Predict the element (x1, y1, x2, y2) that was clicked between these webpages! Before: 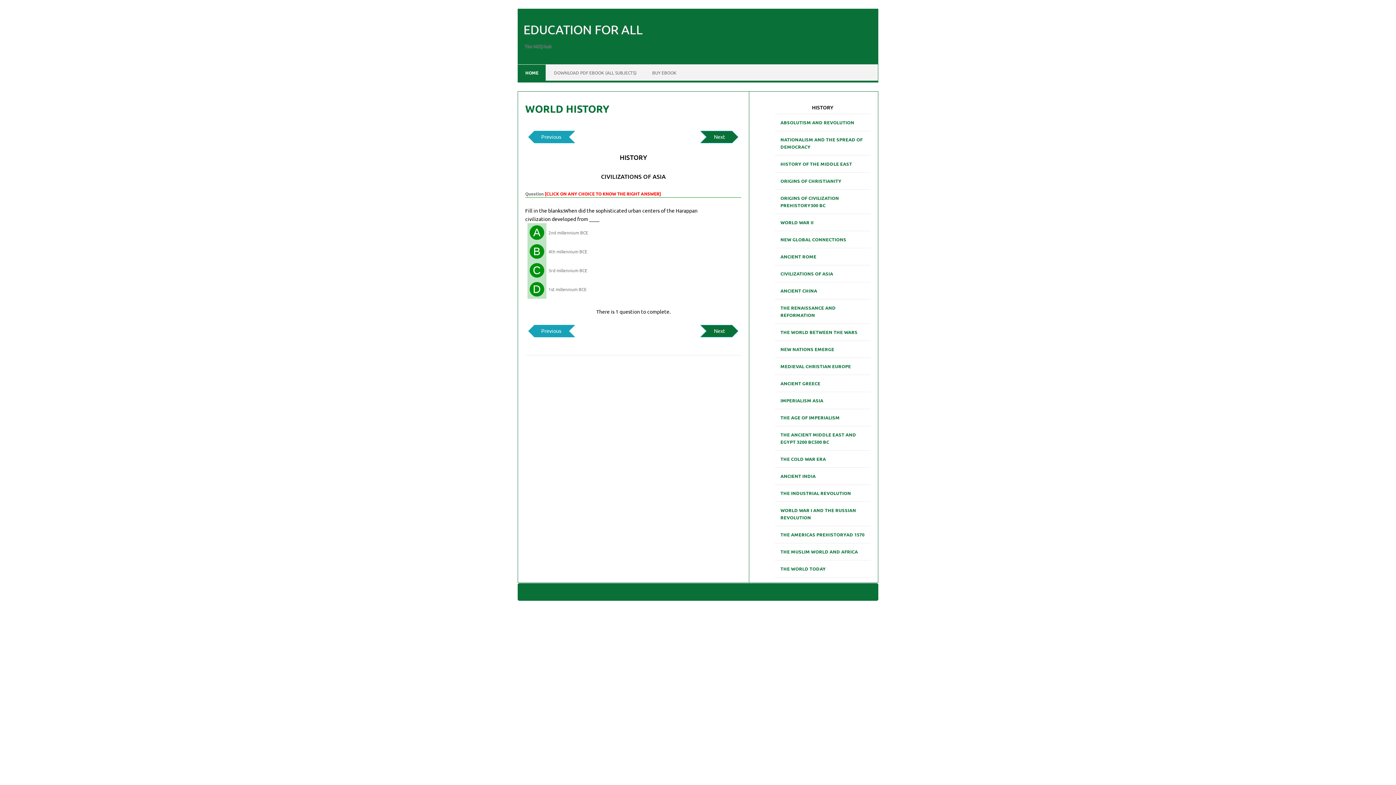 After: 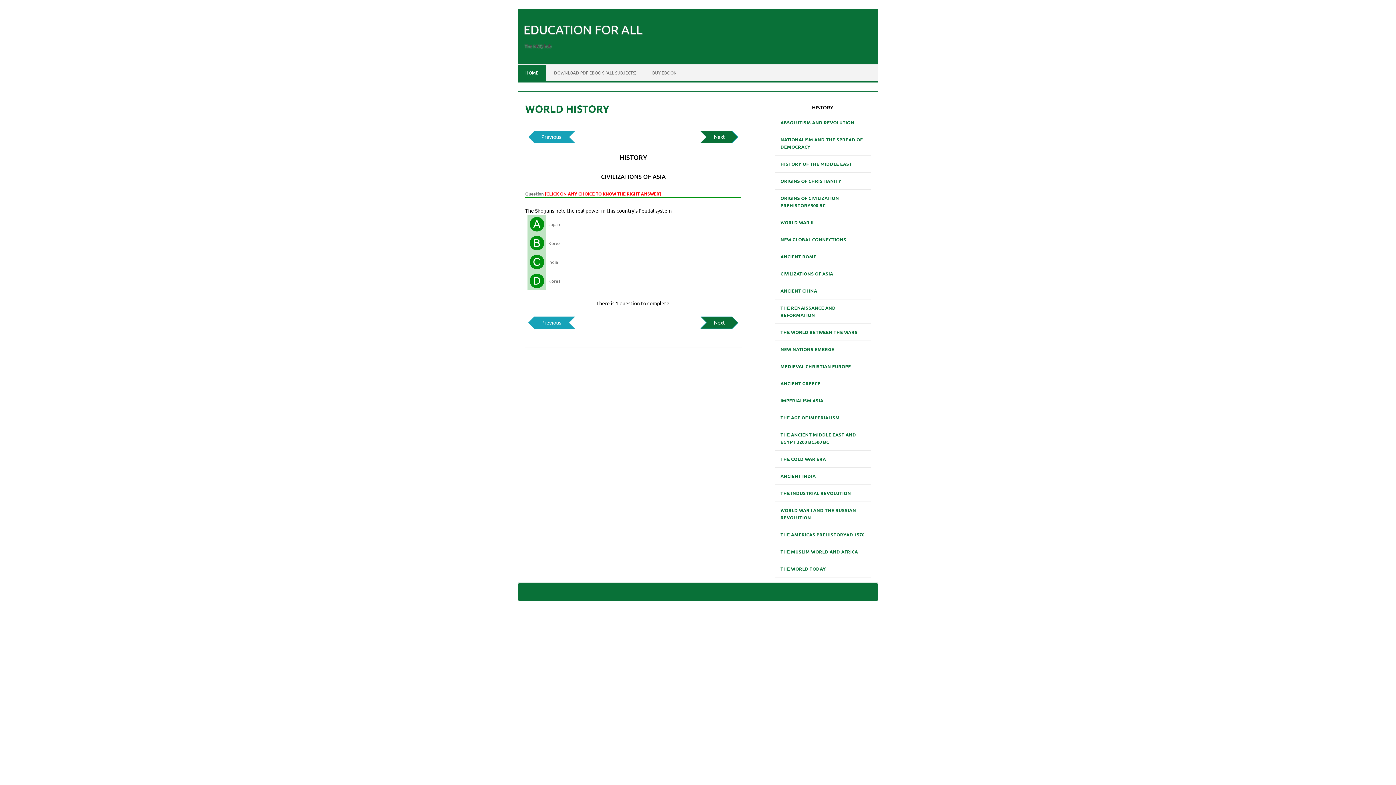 Action: bbox: (534, 325, 574, 337) label: Previous